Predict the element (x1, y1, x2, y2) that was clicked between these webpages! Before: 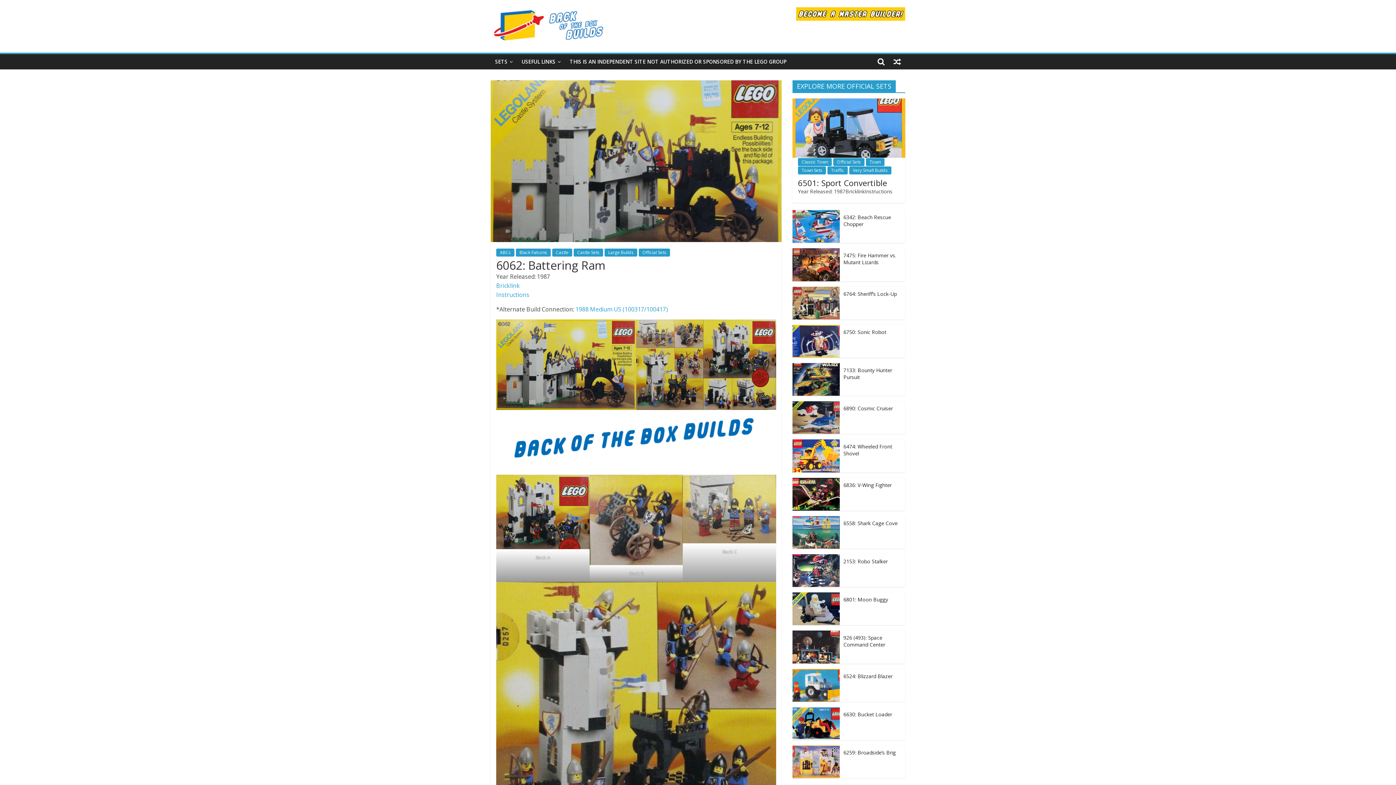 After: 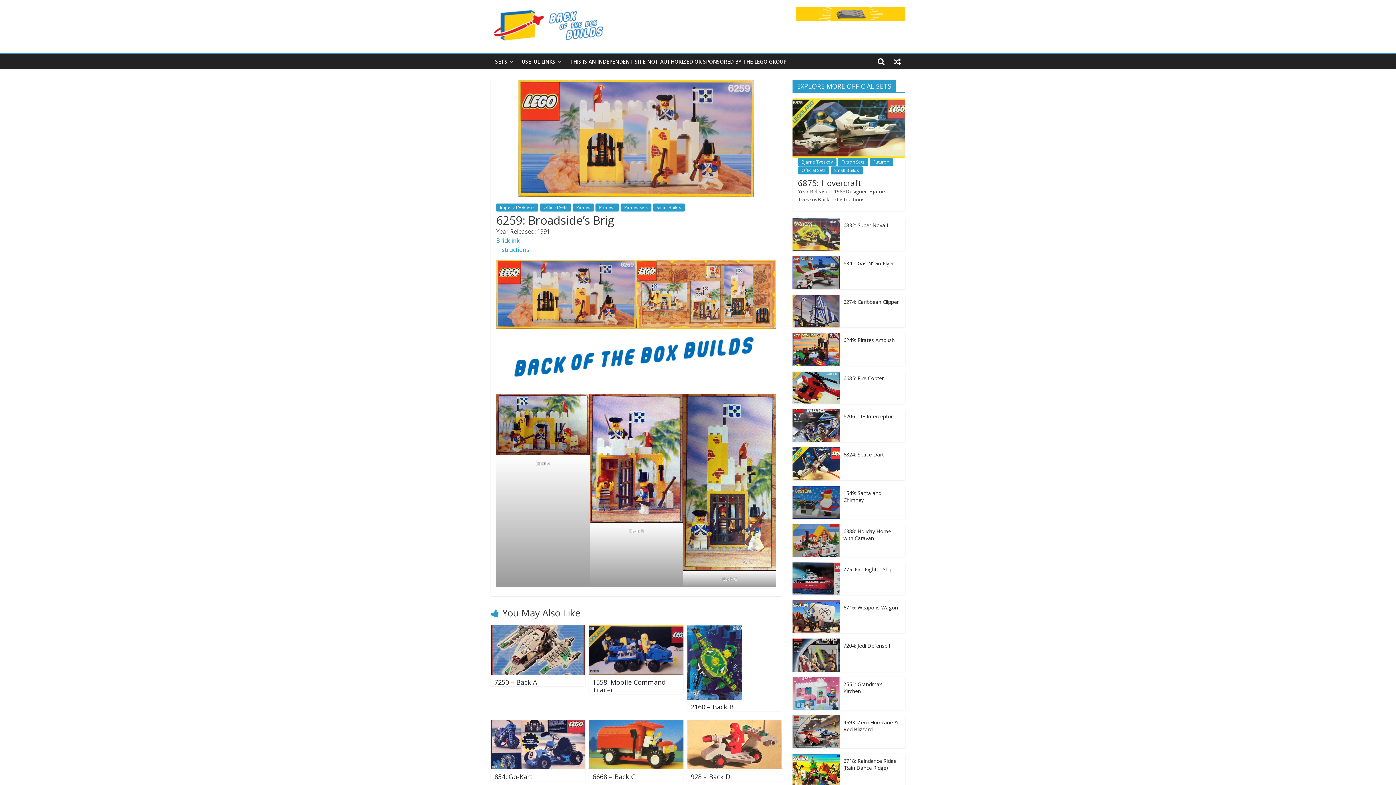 Action: bbox: (792, 746, 840, 753)